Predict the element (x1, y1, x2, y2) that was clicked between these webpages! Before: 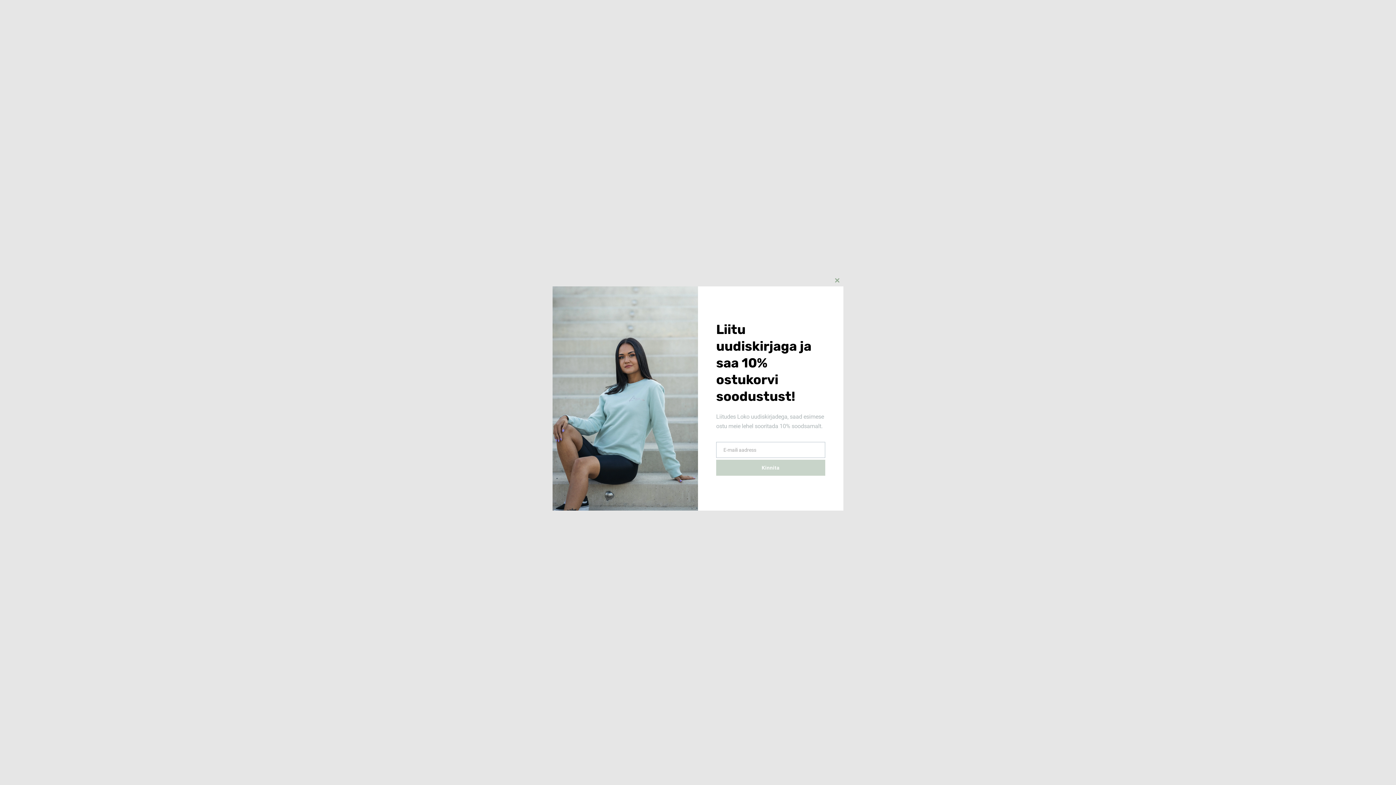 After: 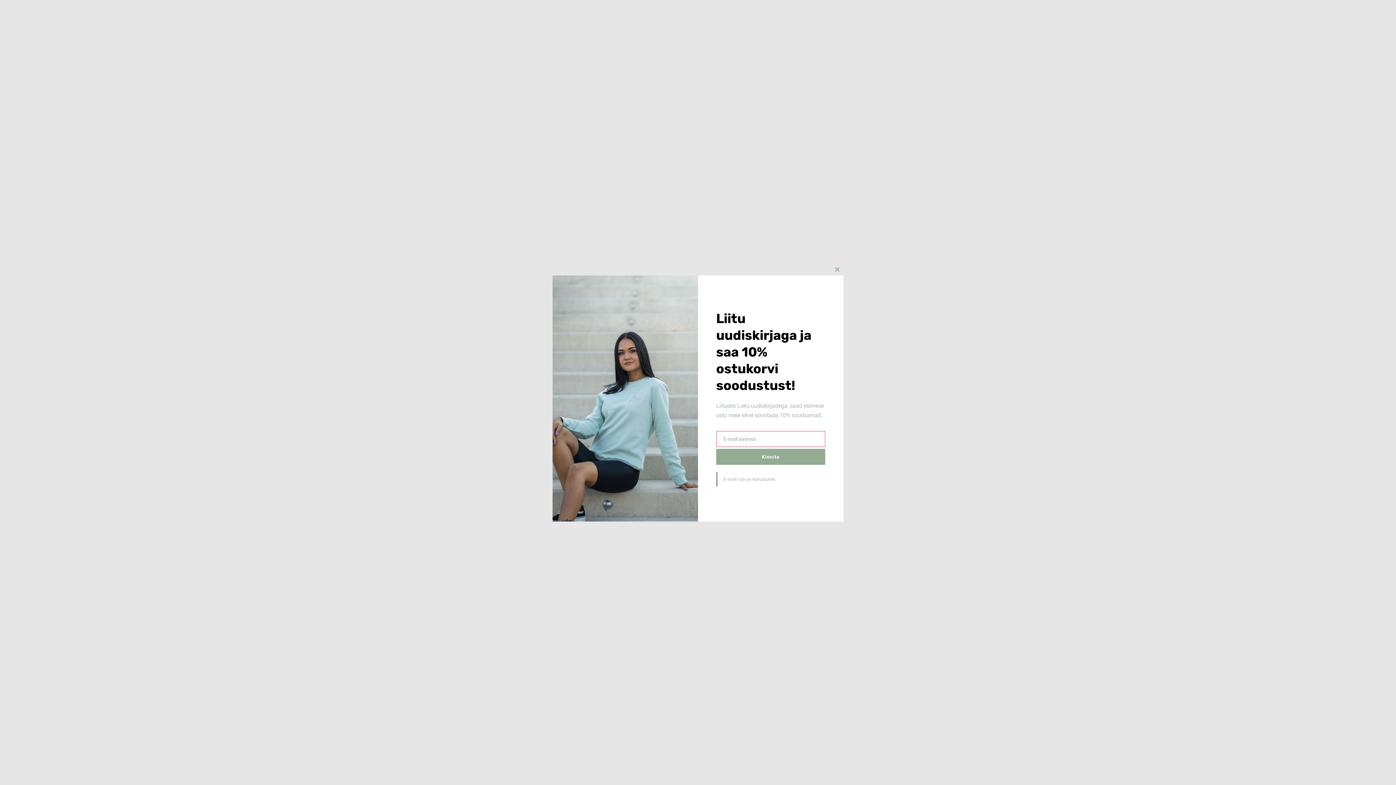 Action: label: Kinnita bbox: (716, 451, 825, 467)